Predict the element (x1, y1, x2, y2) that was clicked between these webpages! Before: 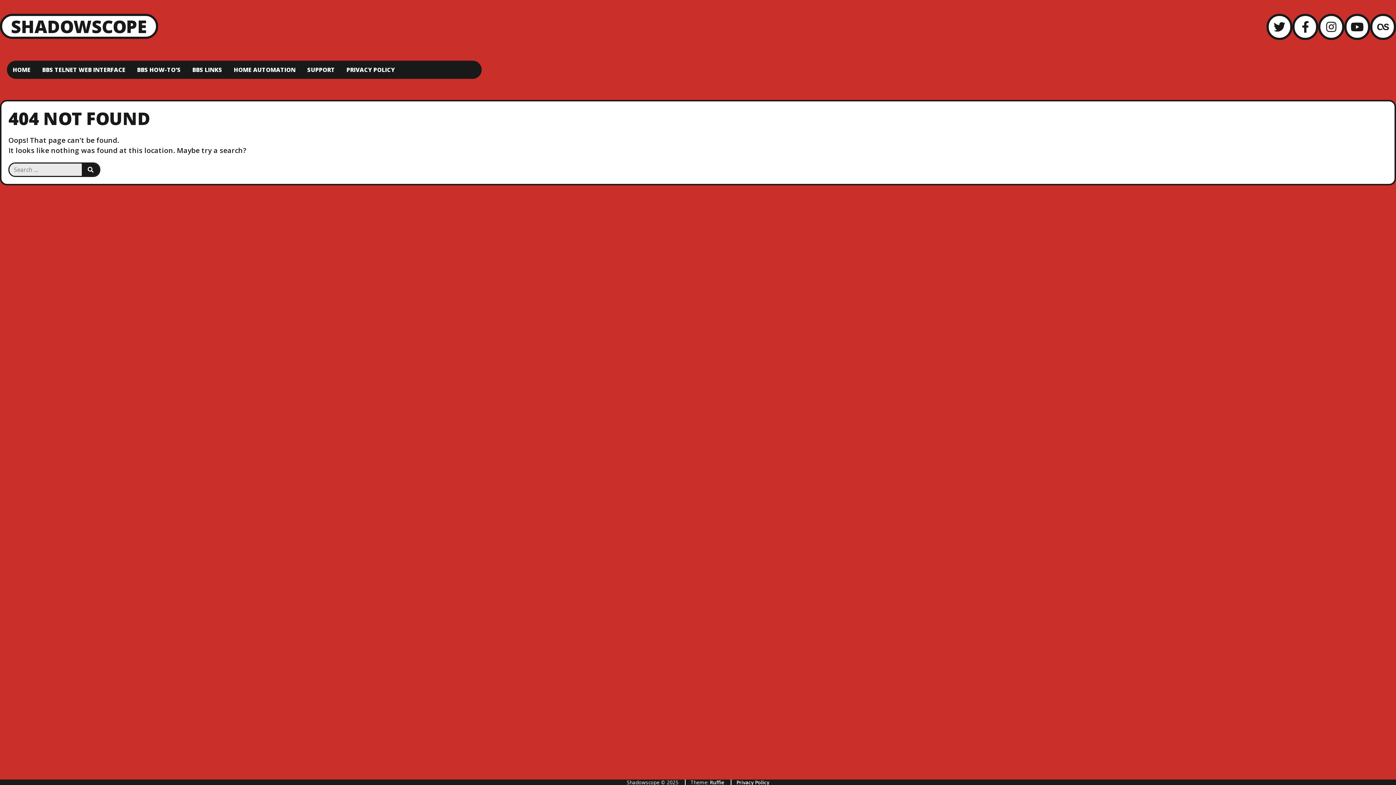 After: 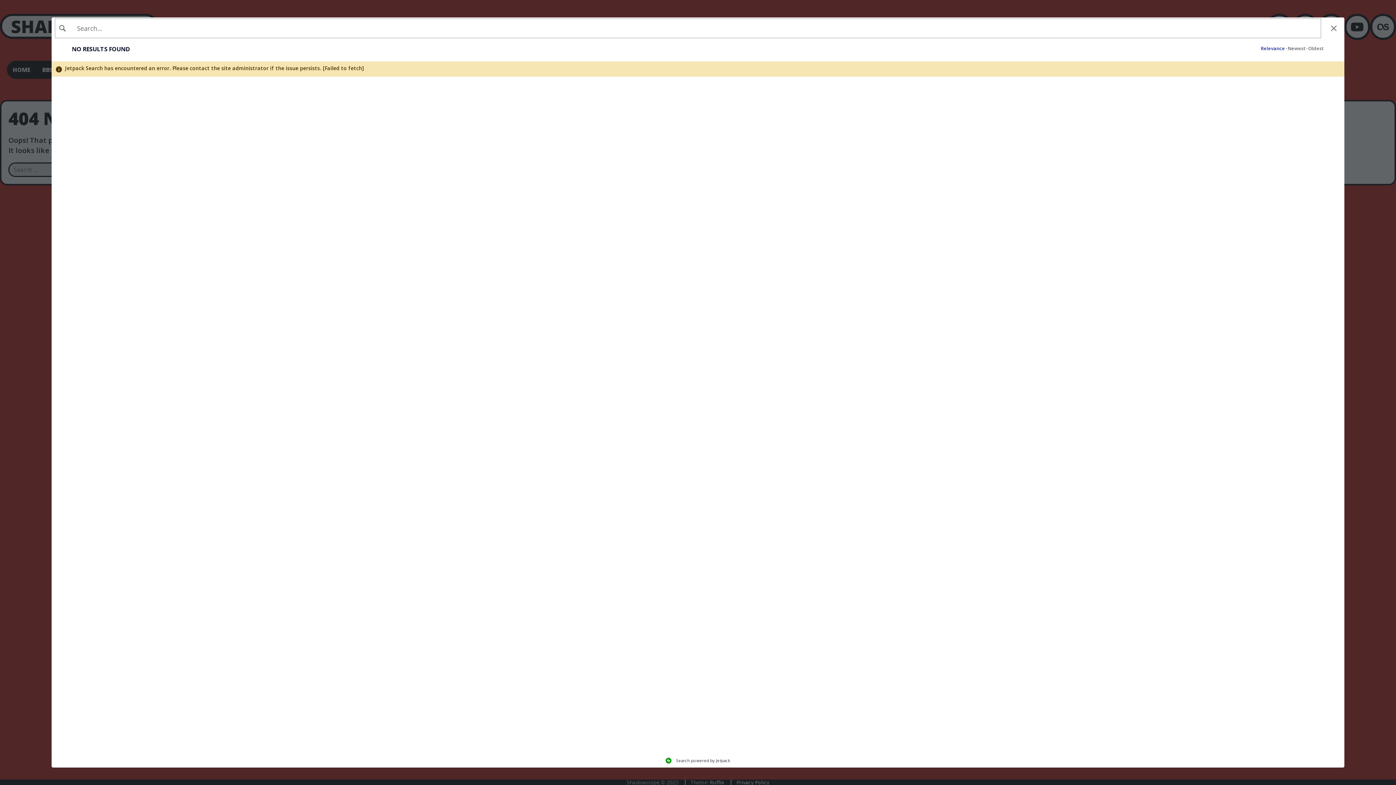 Action: bbox: (81, 163, 99, 176) label: SEARCH